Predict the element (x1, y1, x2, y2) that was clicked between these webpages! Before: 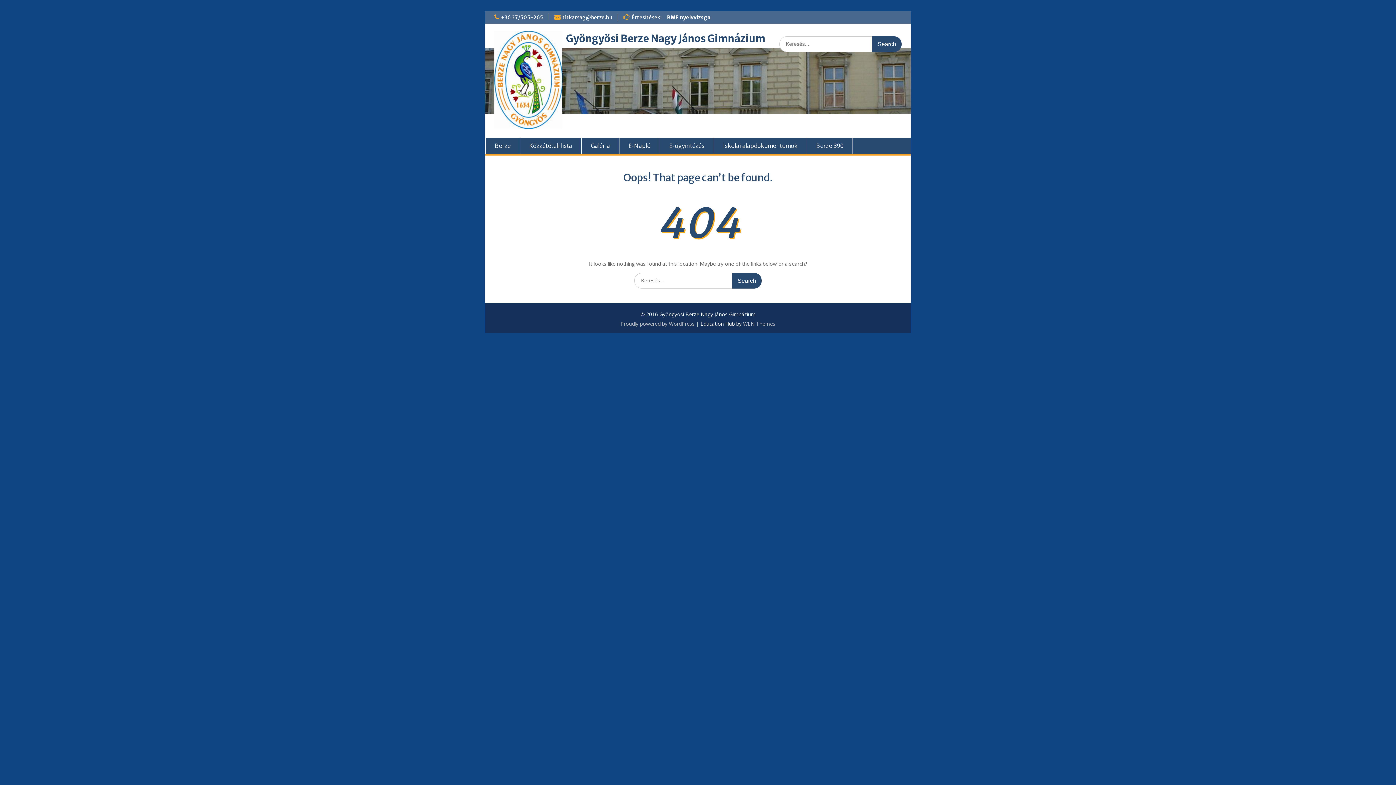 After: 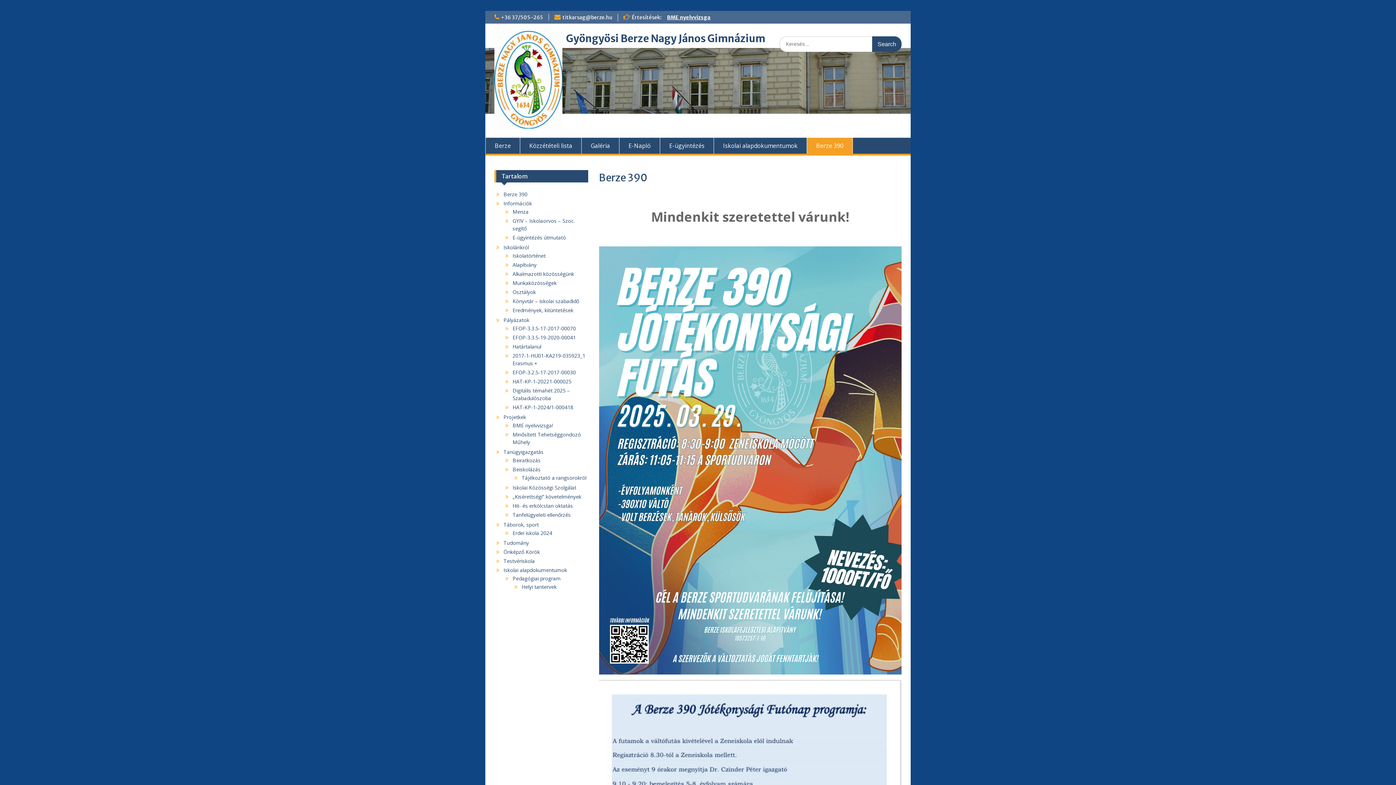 Action: bbox: (807, 137, 853, 153) label: Berze 390